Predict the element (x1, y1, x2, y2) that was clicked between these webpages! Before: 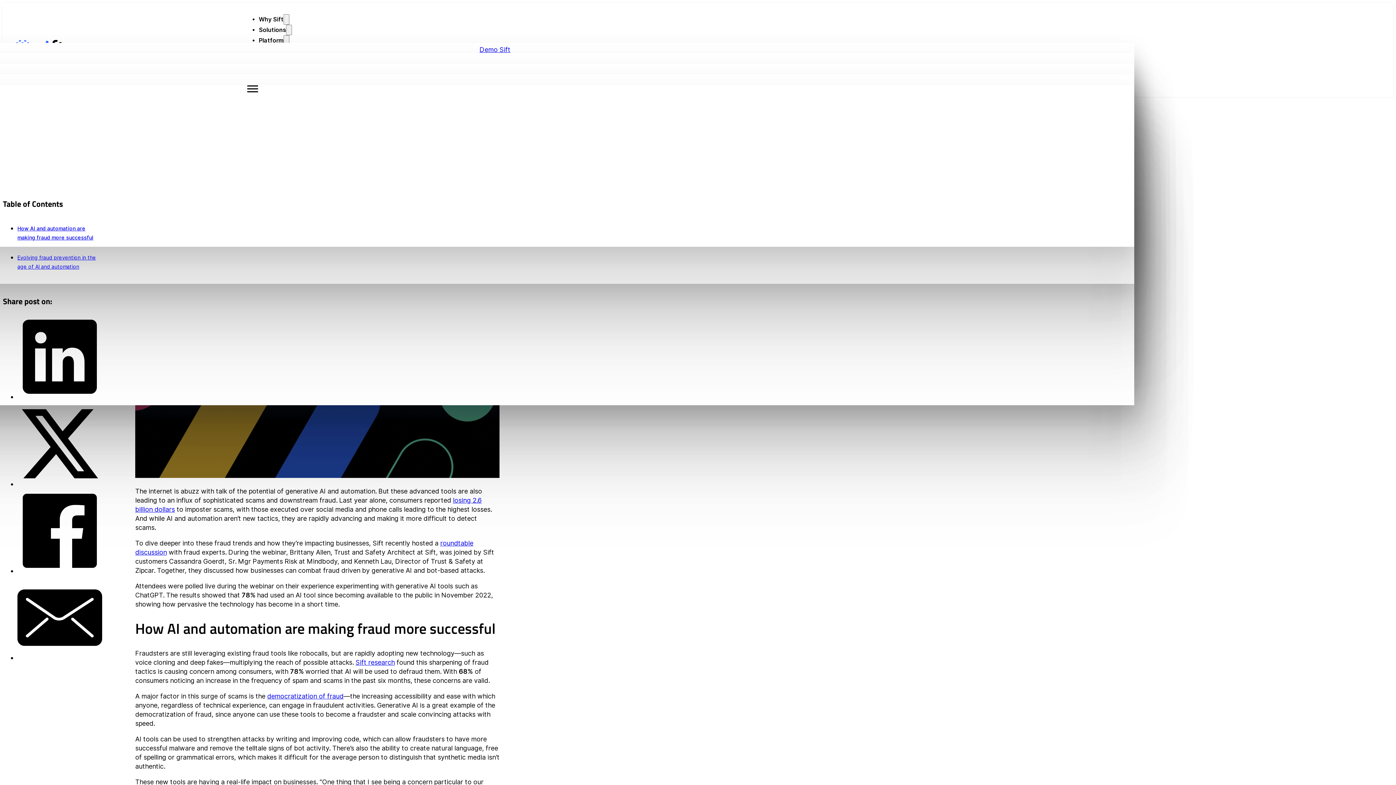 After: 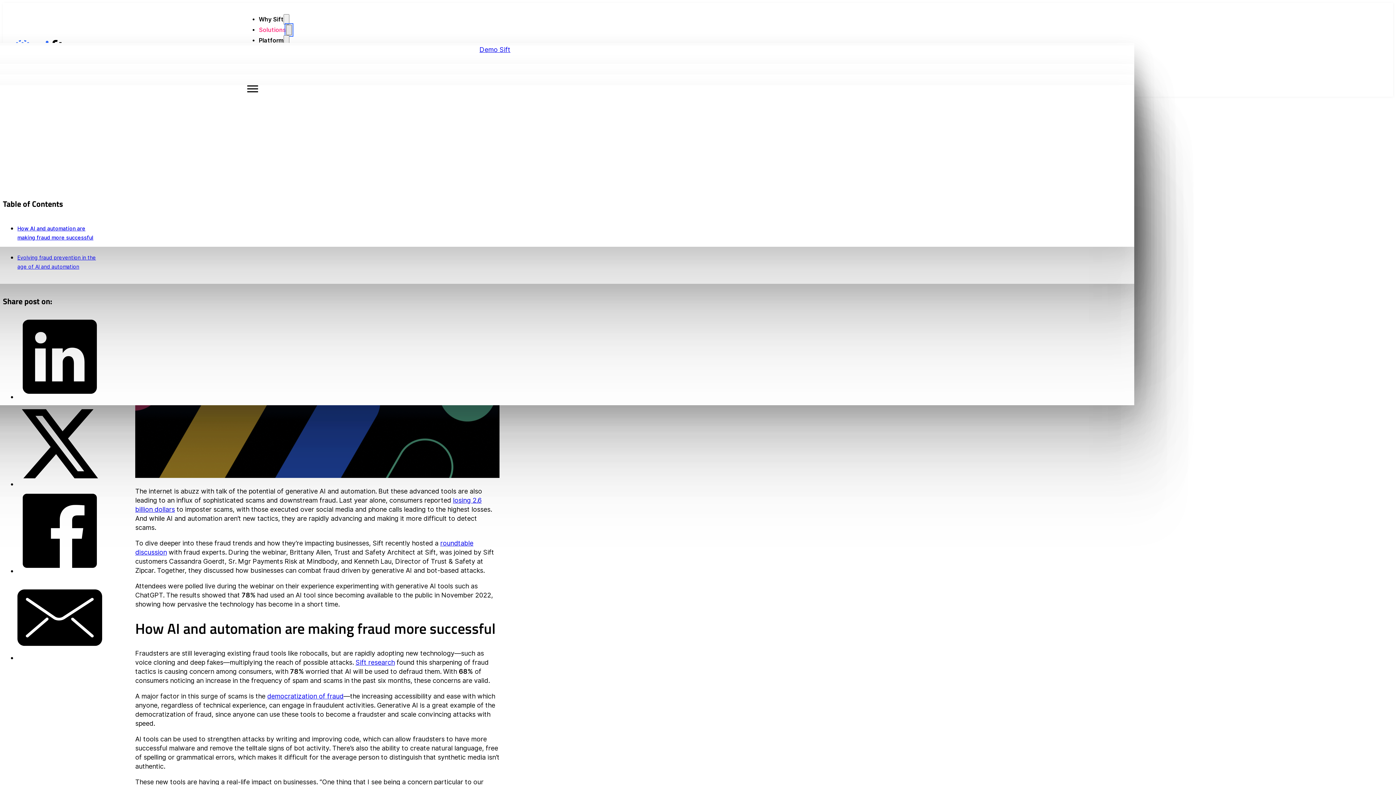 Action: bbox: (286, 24, 292, 35) label: Toggle dropdown